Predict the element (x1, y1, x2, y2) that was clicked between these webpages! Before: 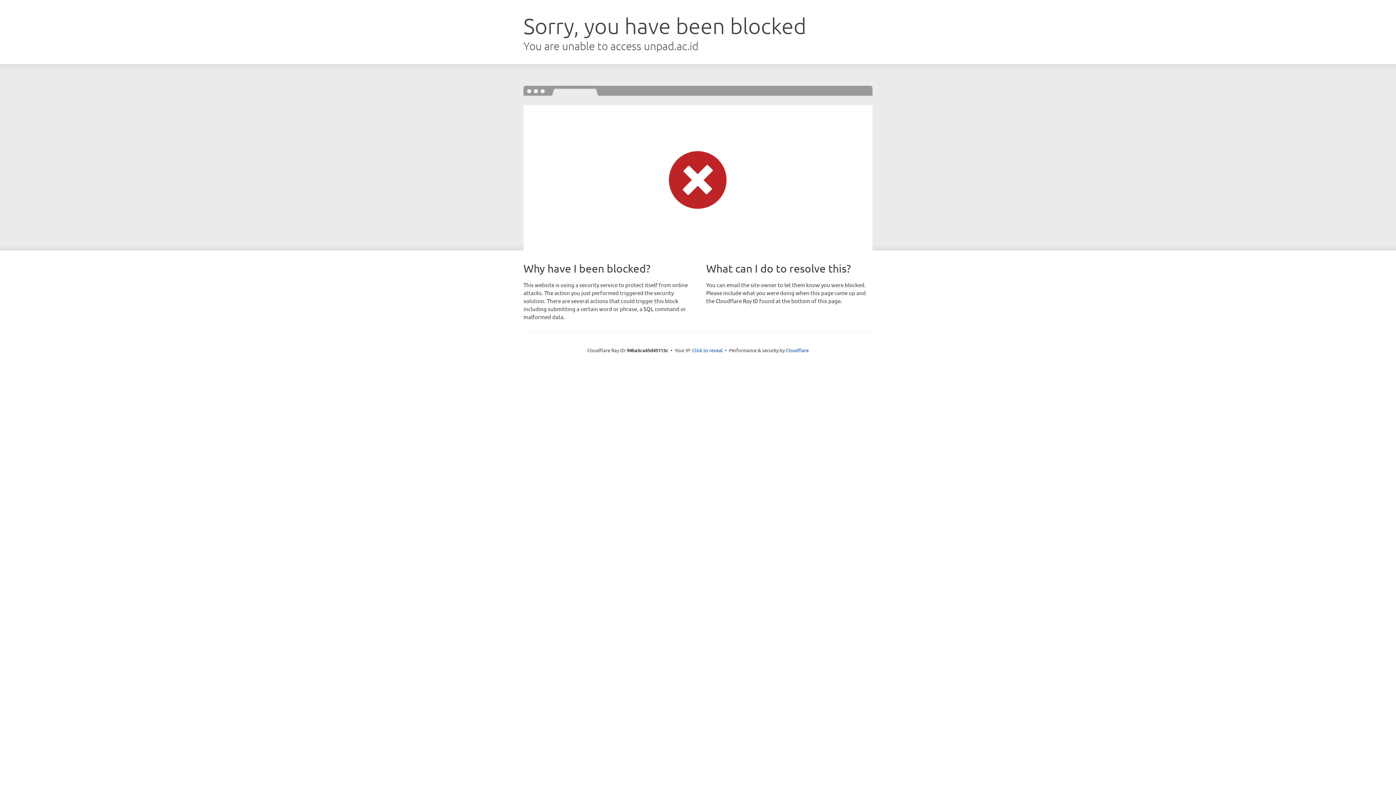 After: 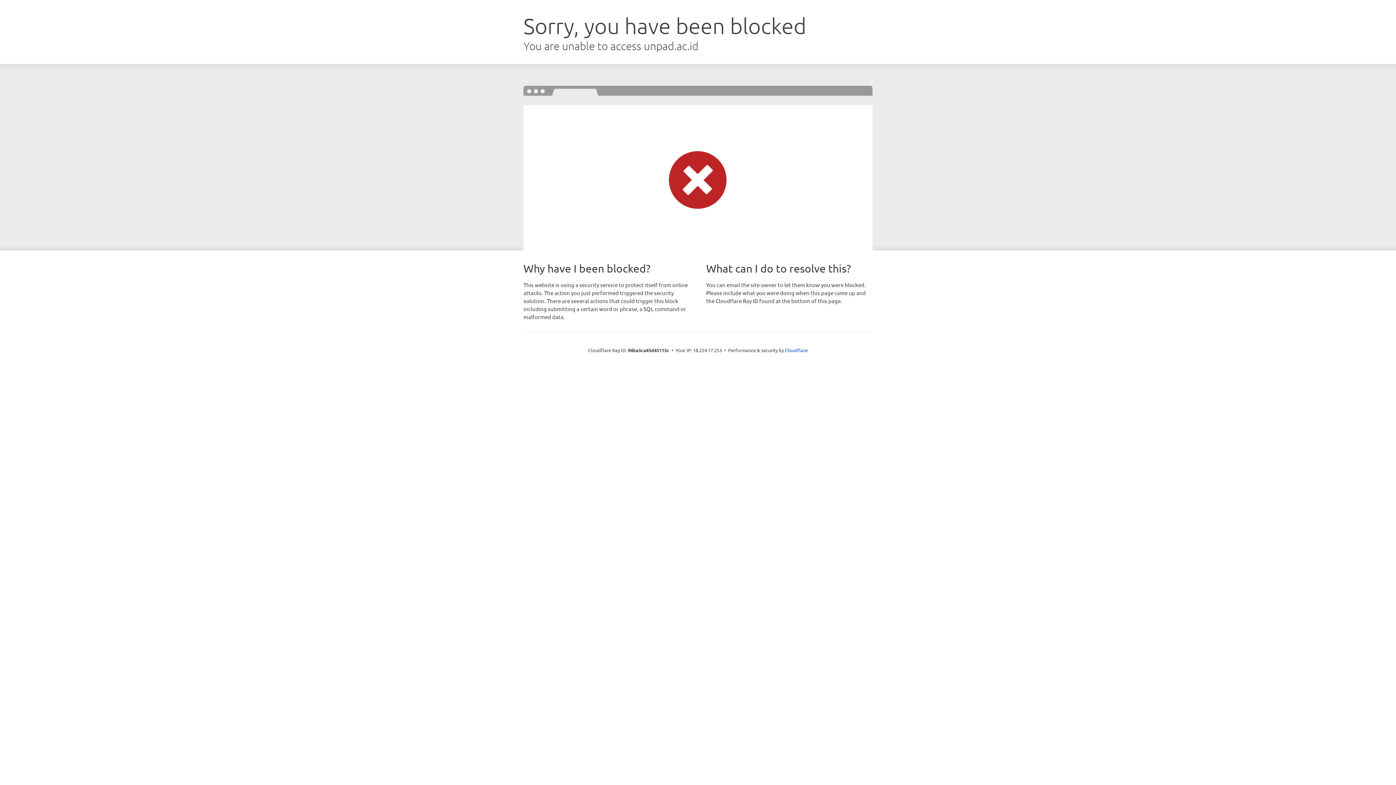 Action: label: Click to reveal bbox: (692, 346, 722, 353)